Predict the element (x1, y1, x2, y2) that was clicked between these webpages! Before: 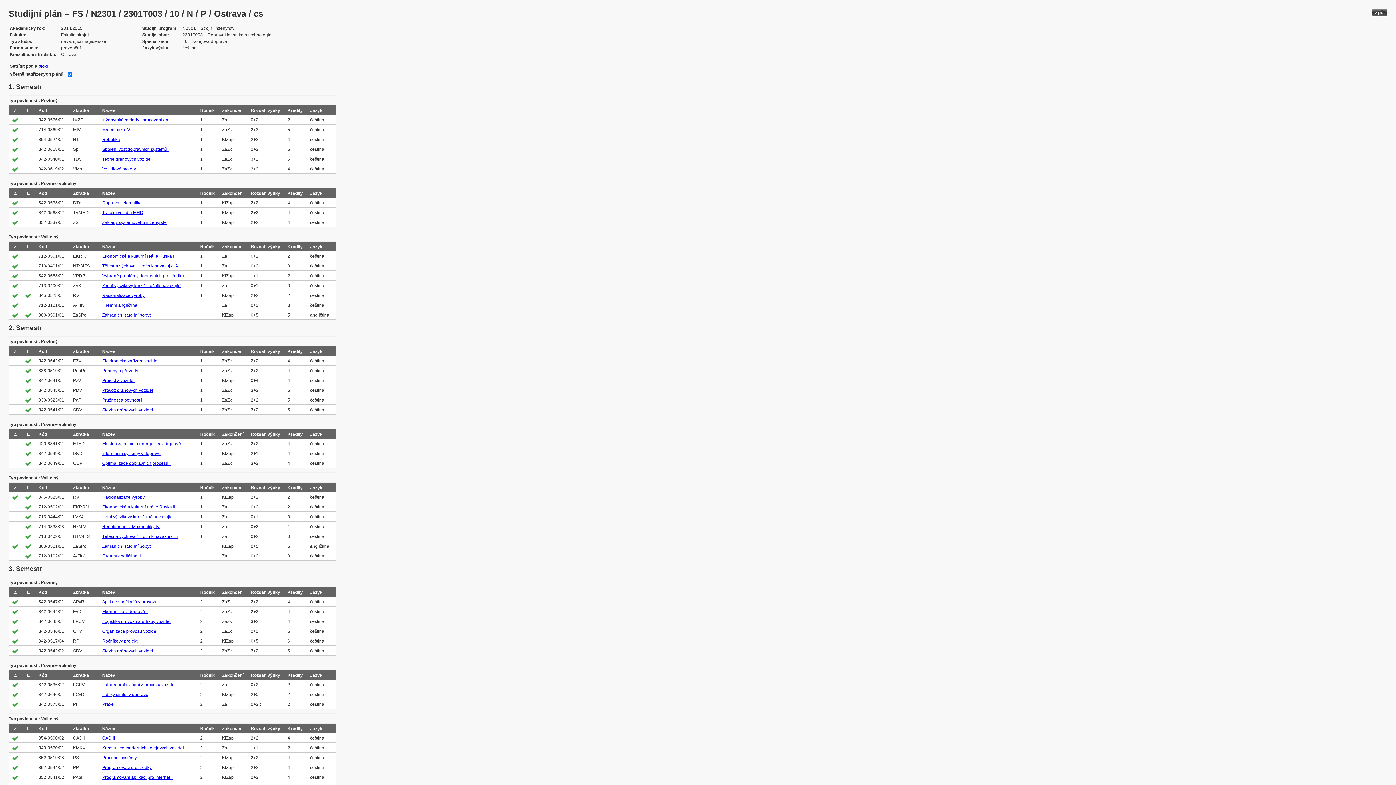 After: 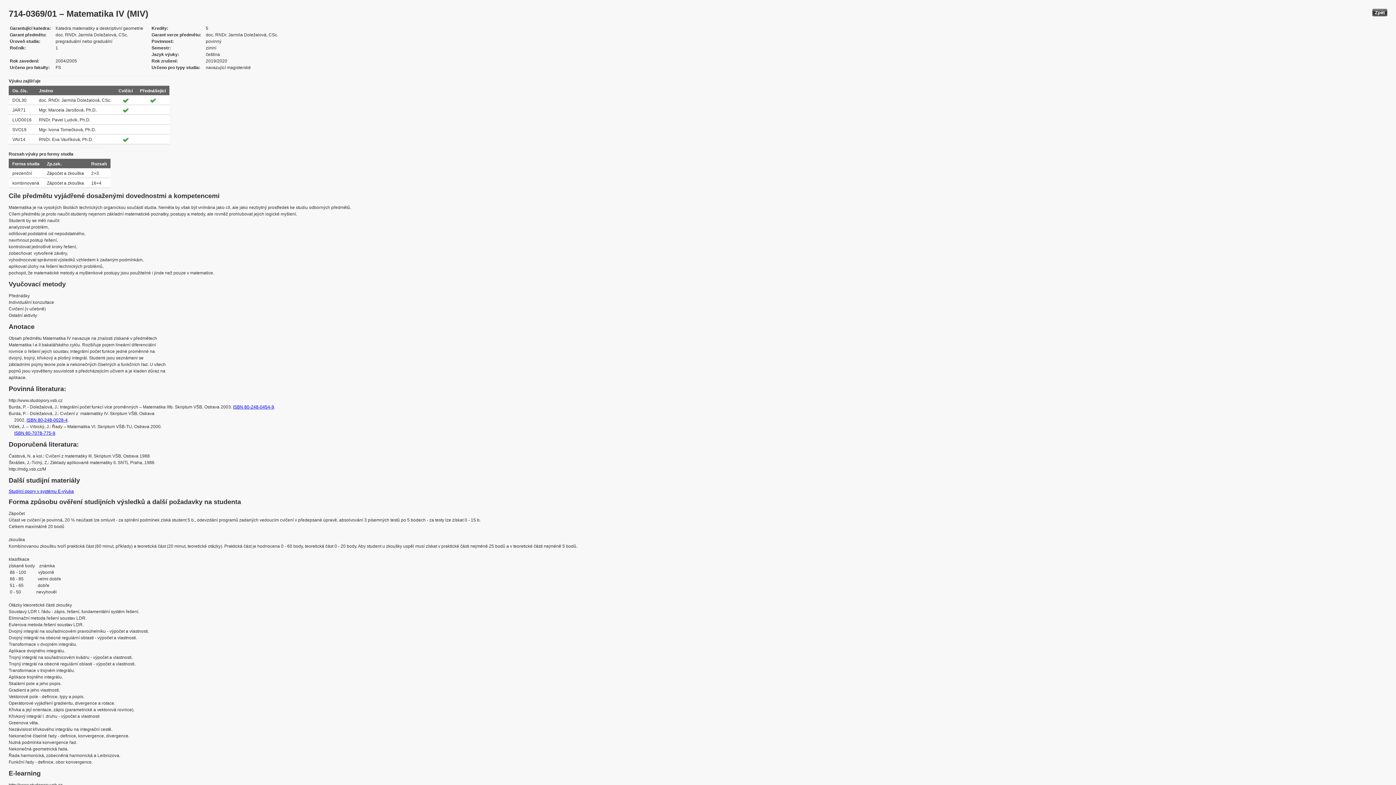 Action: label: Matematika IV bbox: (102, 127, 130, 132)